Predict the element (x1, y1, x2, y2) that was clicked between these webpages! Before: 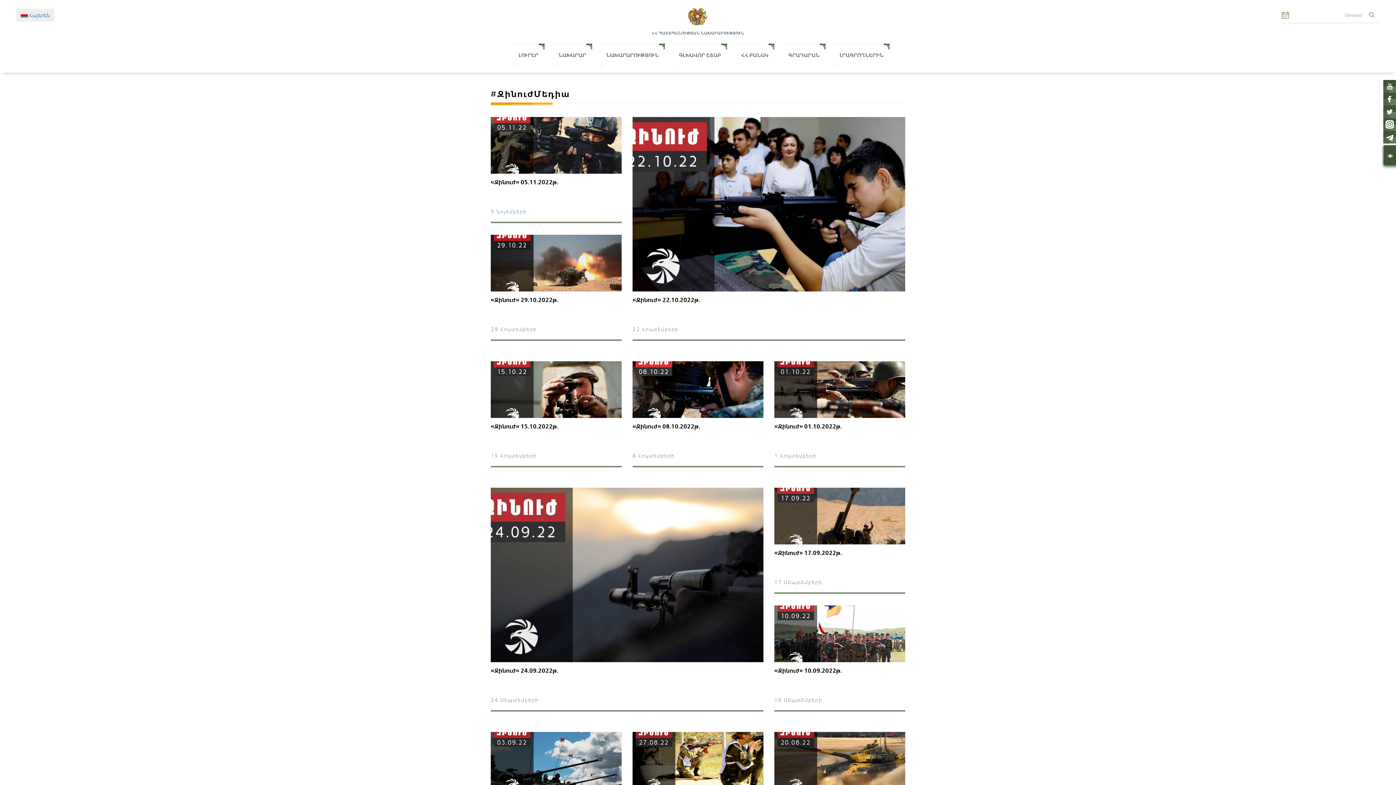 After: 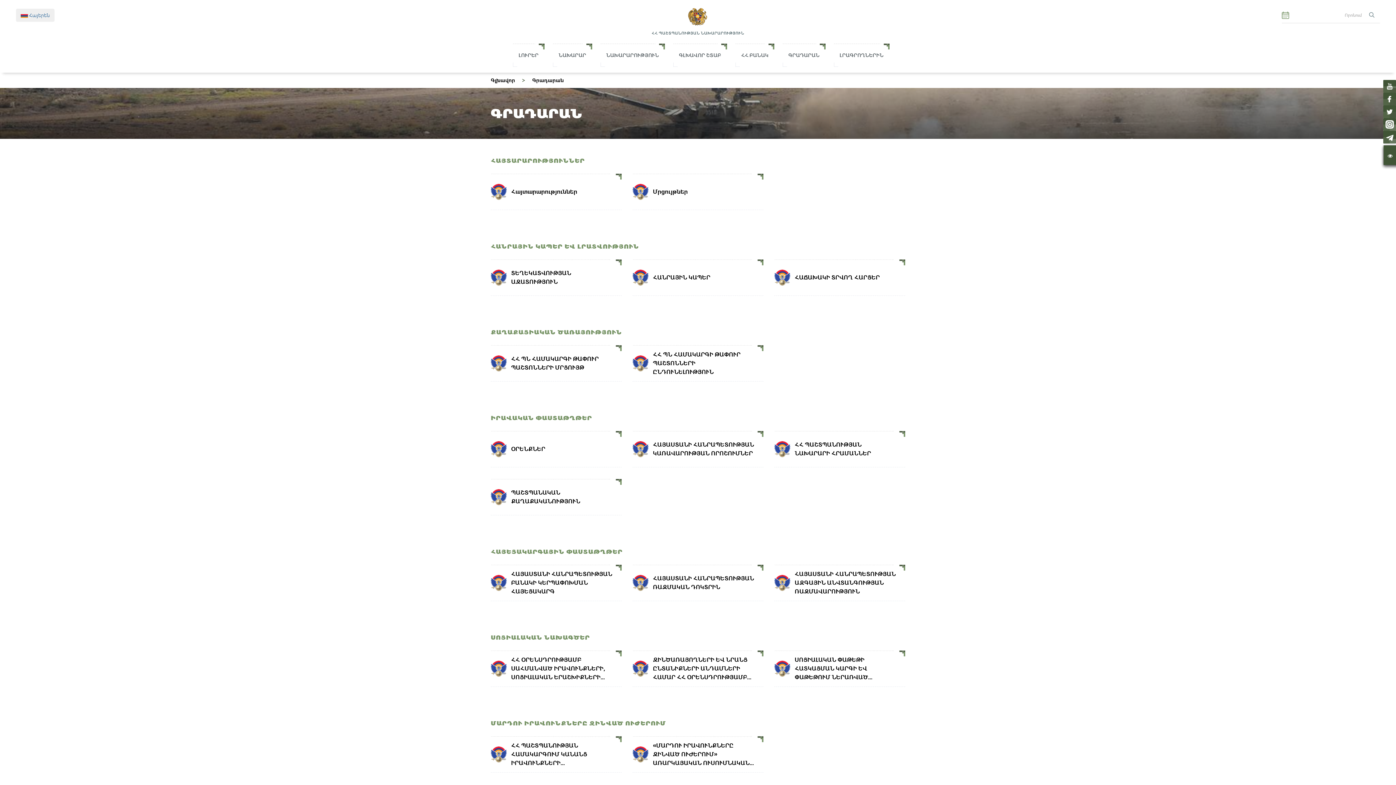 Action: label: ԳՐԱԴԱՐԱՆ bbox: (782, 43, 825, 66)